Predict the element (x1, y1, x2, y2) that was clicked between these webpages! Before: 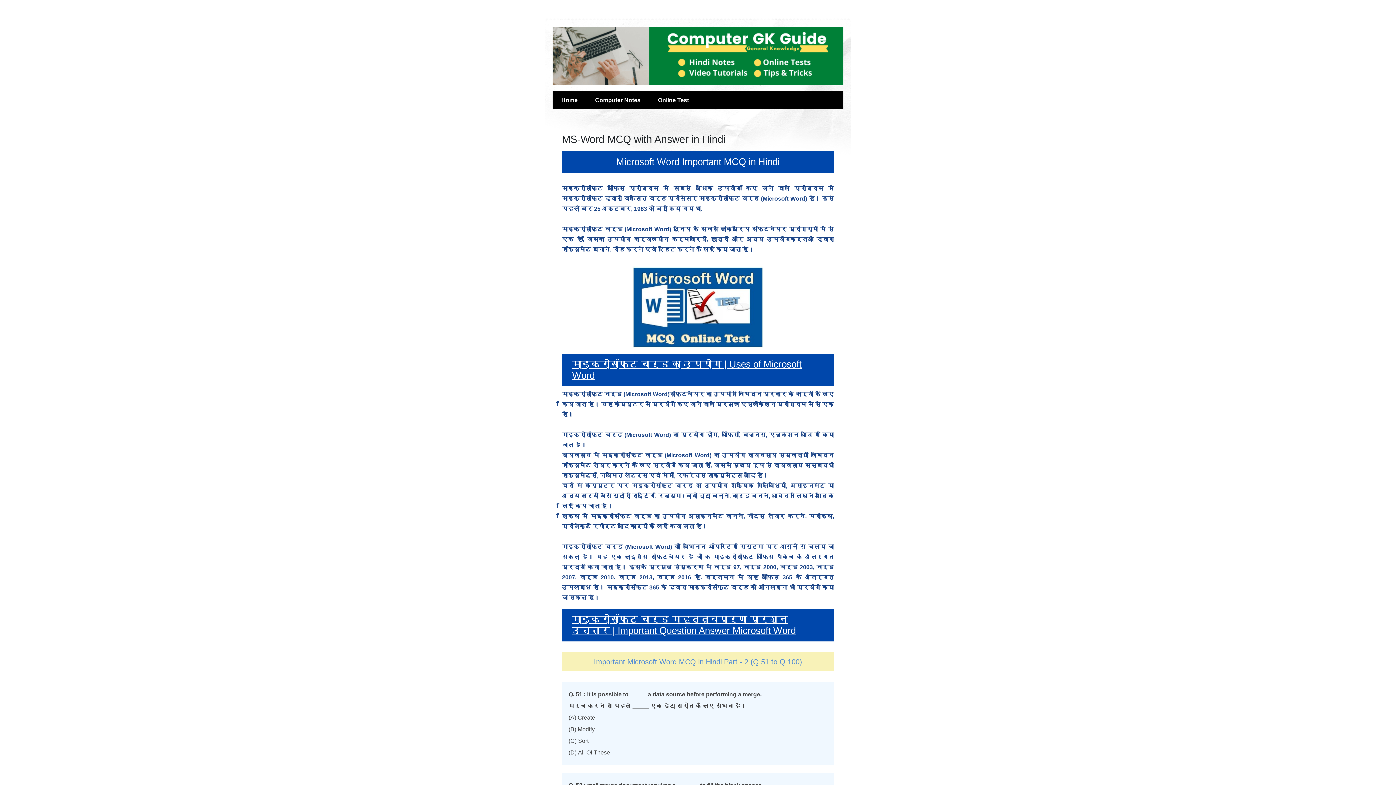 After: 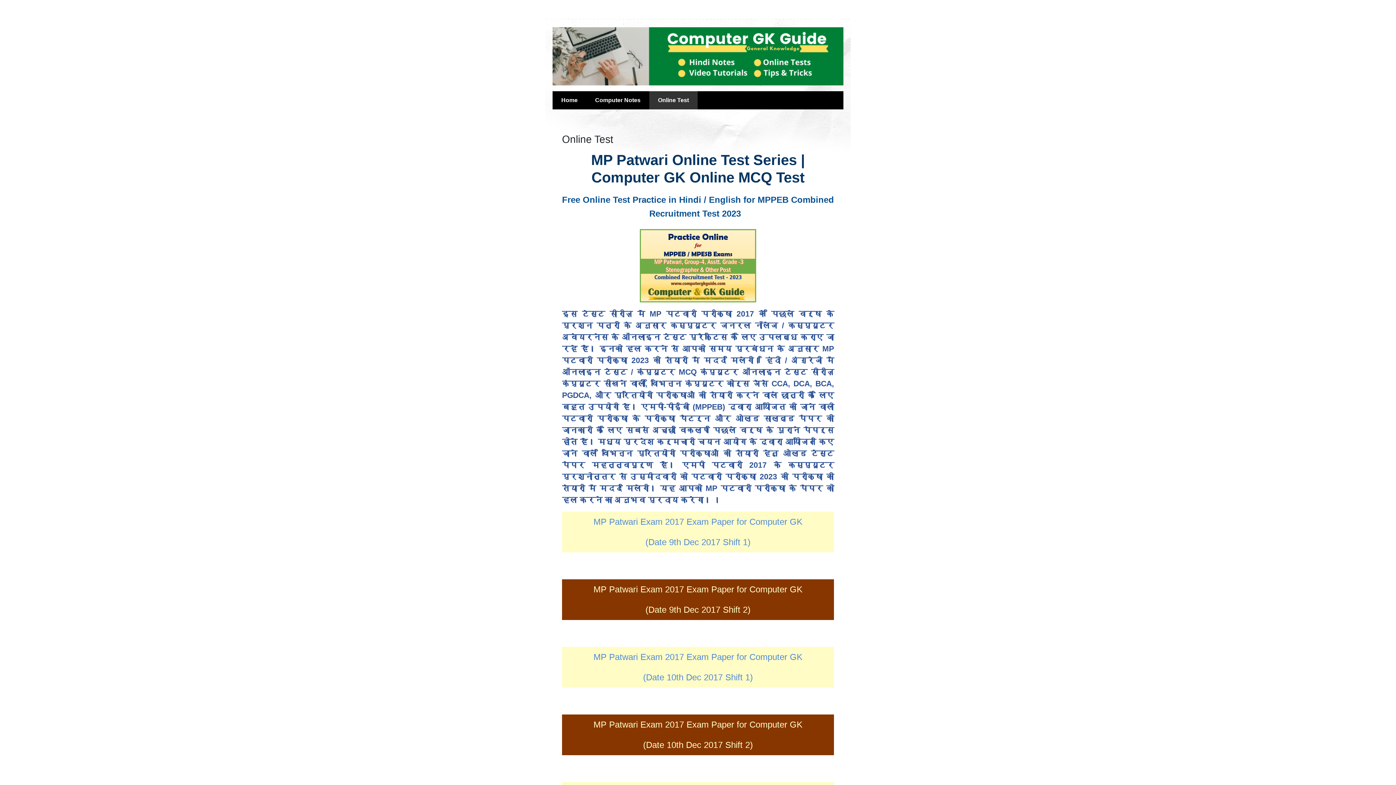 Action: label: Online Test bbox: (649, 91, 697, 109)